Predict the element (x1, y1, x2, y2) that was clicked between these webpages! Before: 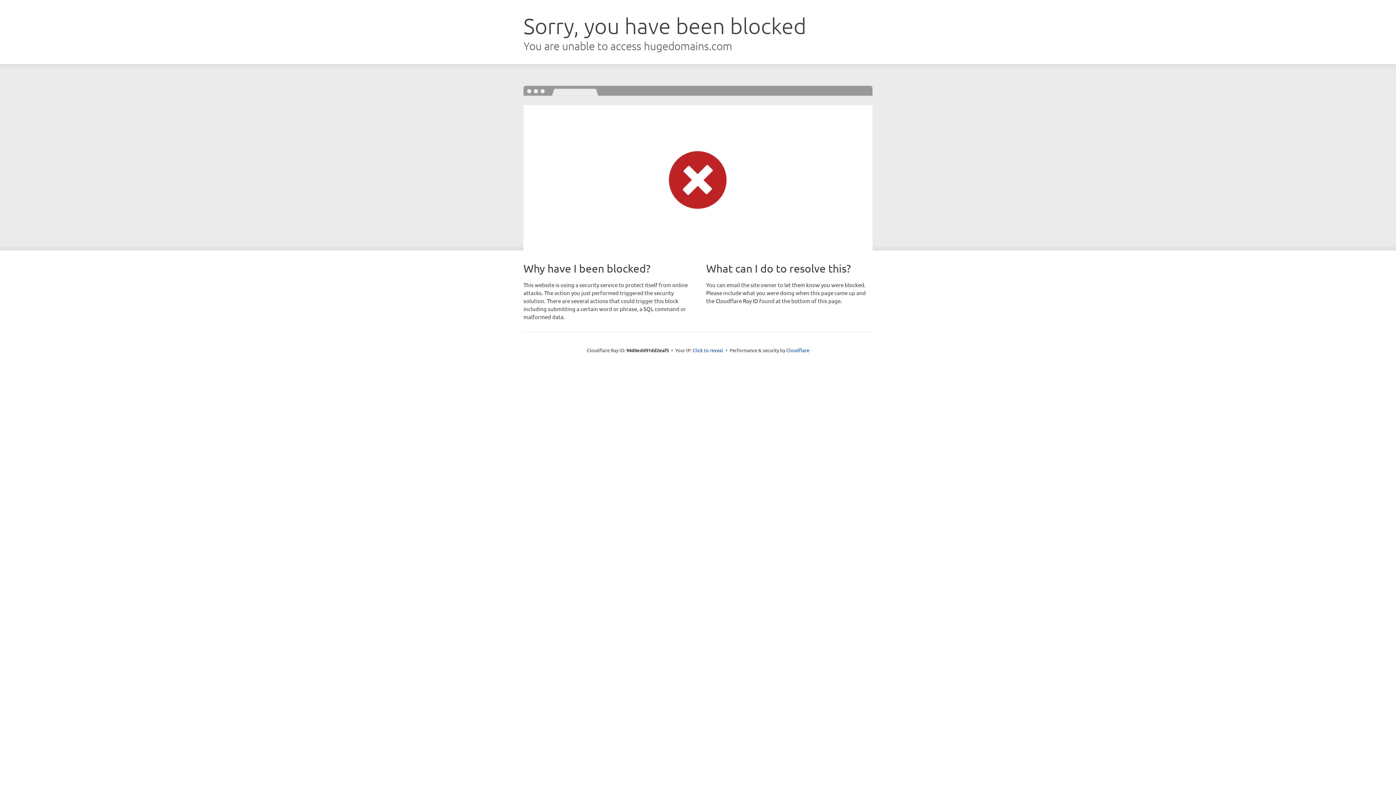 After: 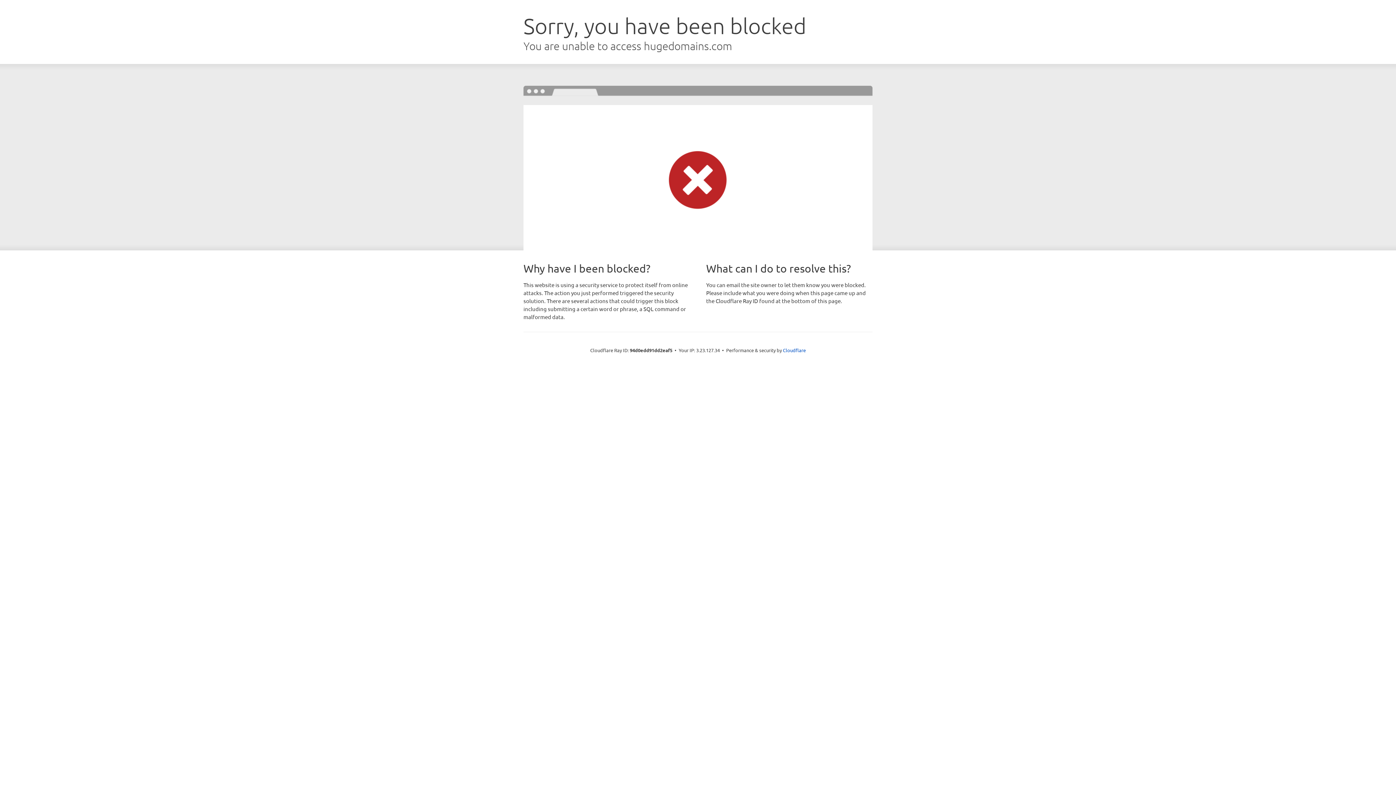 Action: label: Click to reveal bbox: (692, 346, 723, 353)